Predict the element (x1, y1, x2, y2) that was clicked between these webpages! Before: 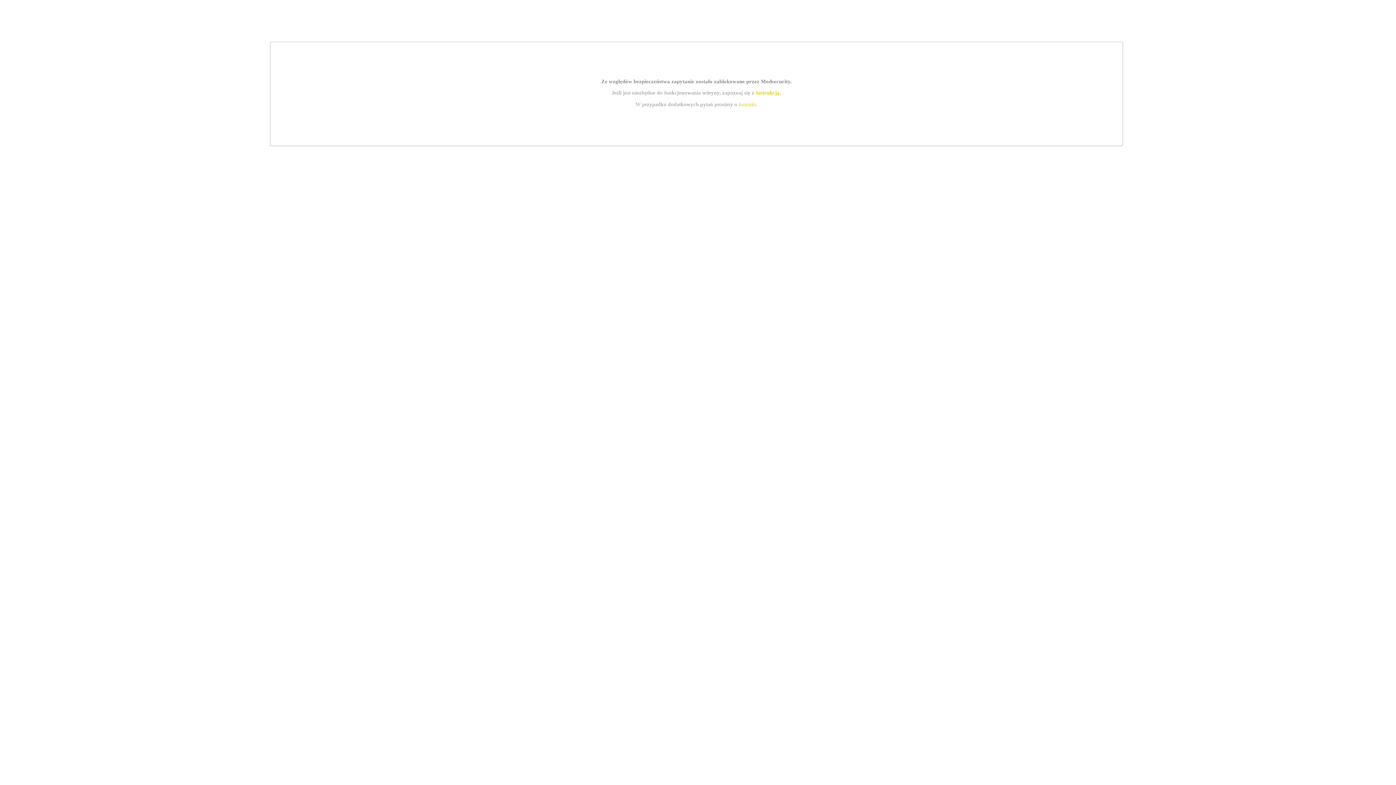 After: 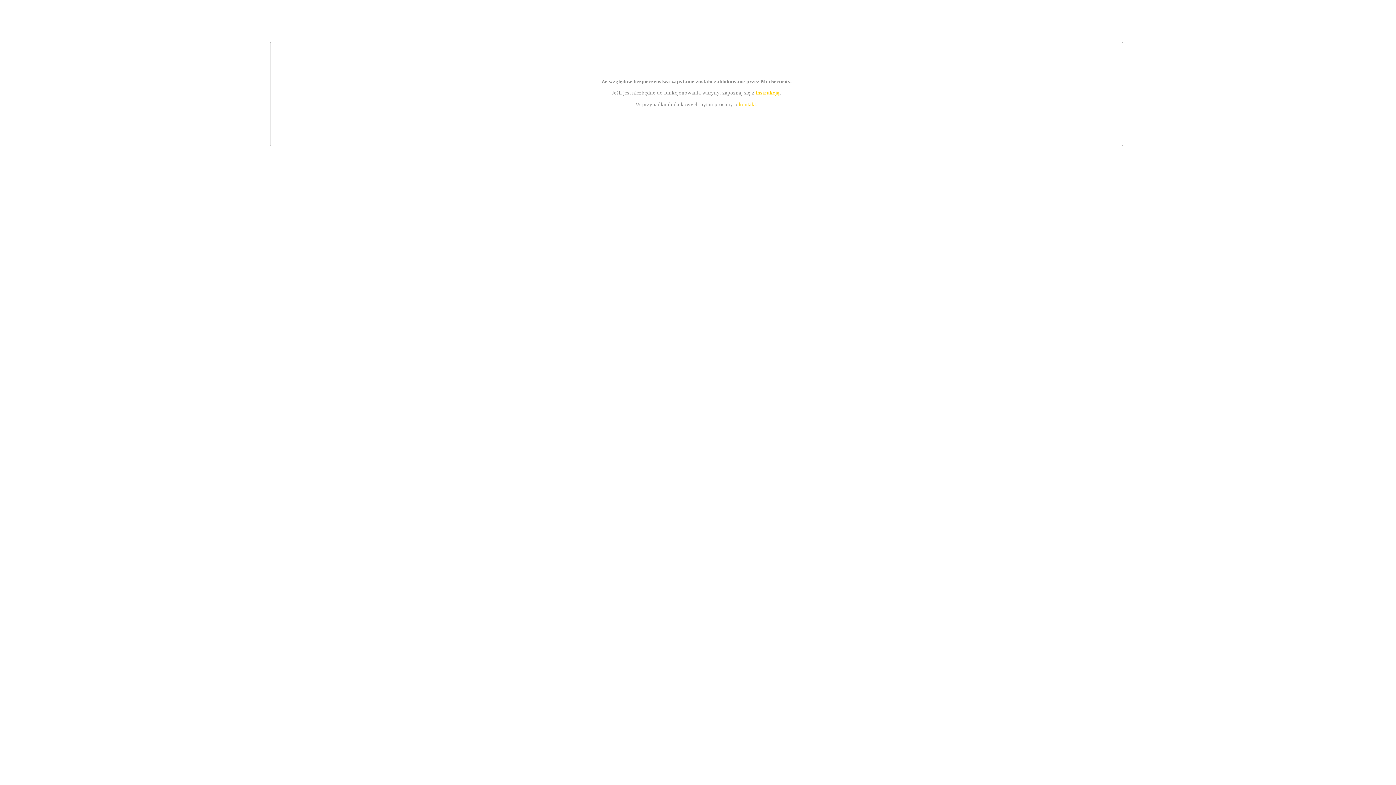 Action: label: kontakt bbox: (739, 101, 756, 107)